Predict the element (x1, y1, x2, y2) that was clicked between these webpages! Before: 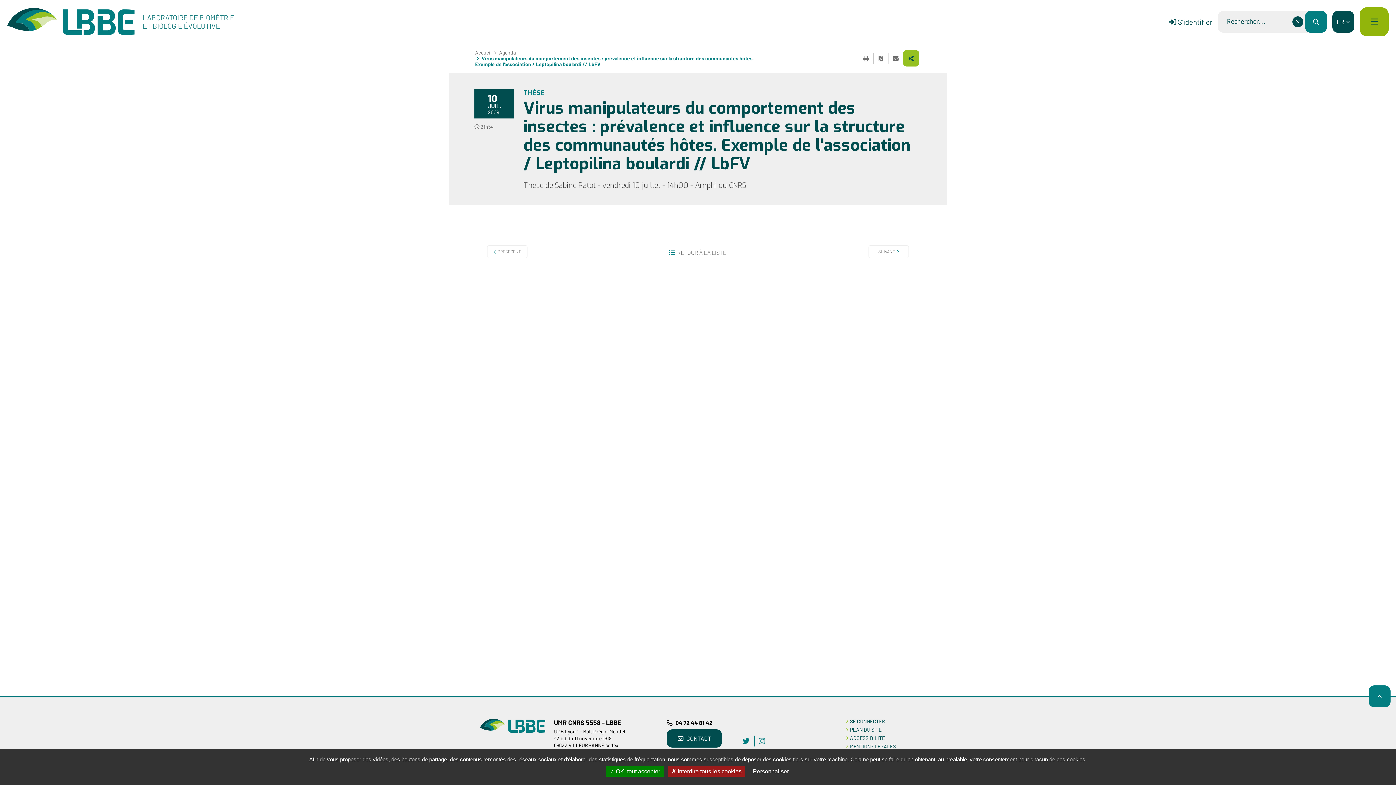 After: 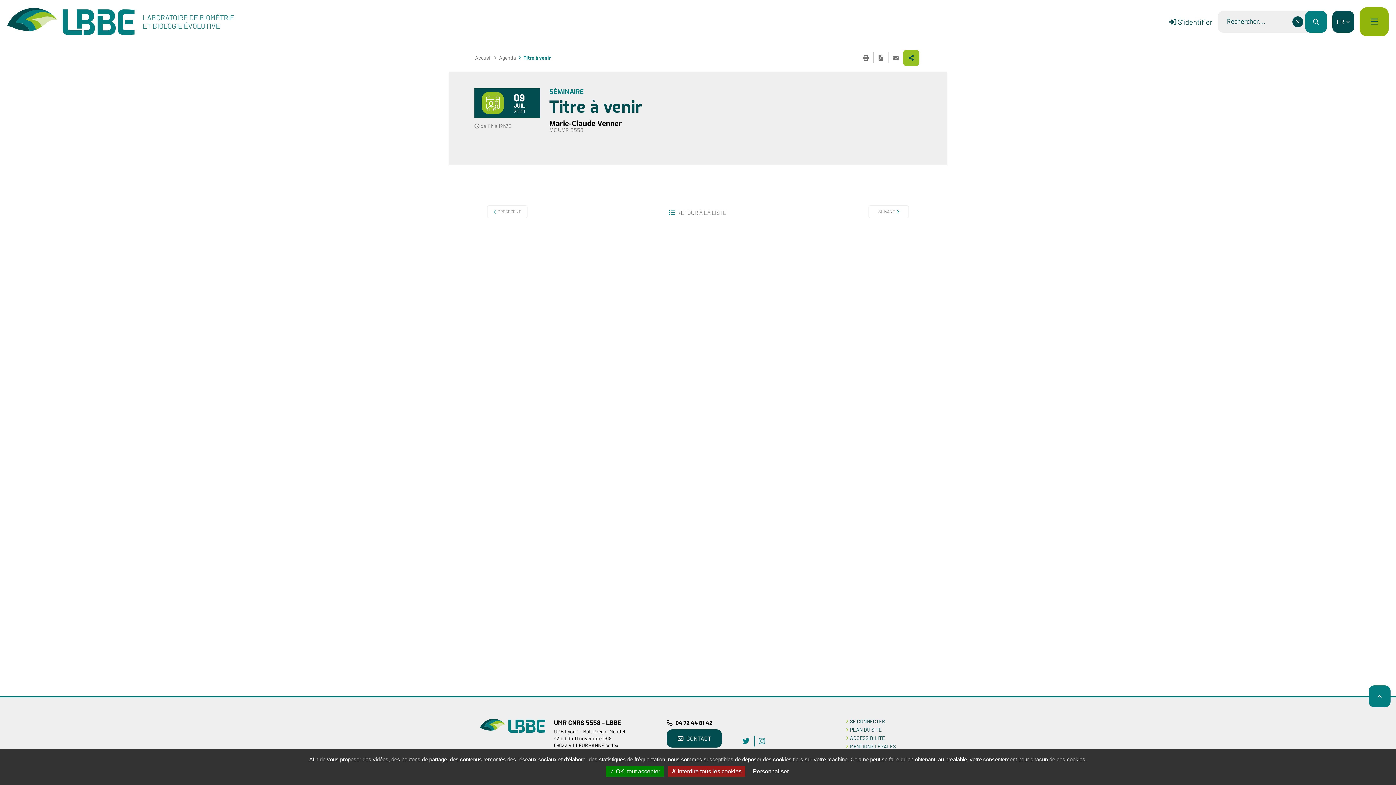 Action: bbox: (868, 245, 909, 258) label: SUIVANT